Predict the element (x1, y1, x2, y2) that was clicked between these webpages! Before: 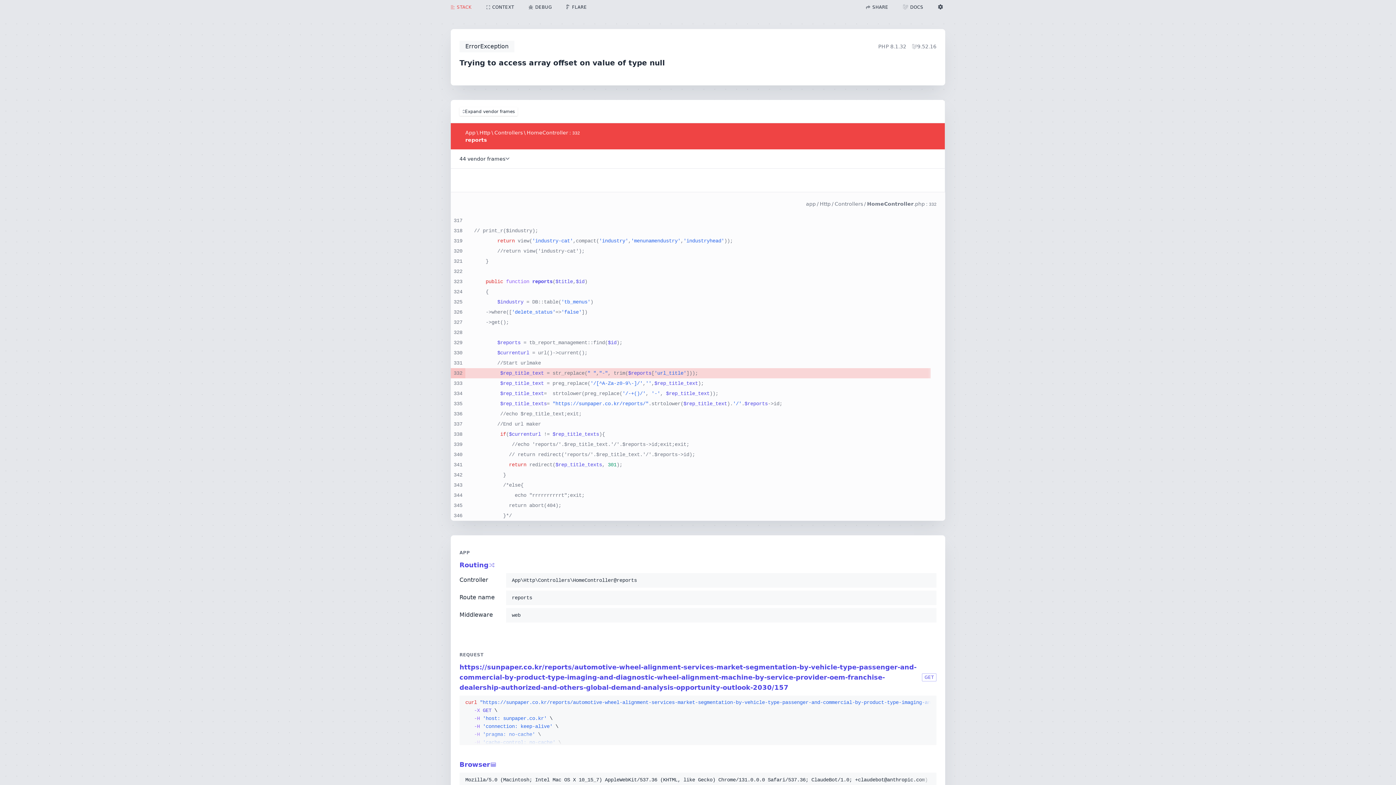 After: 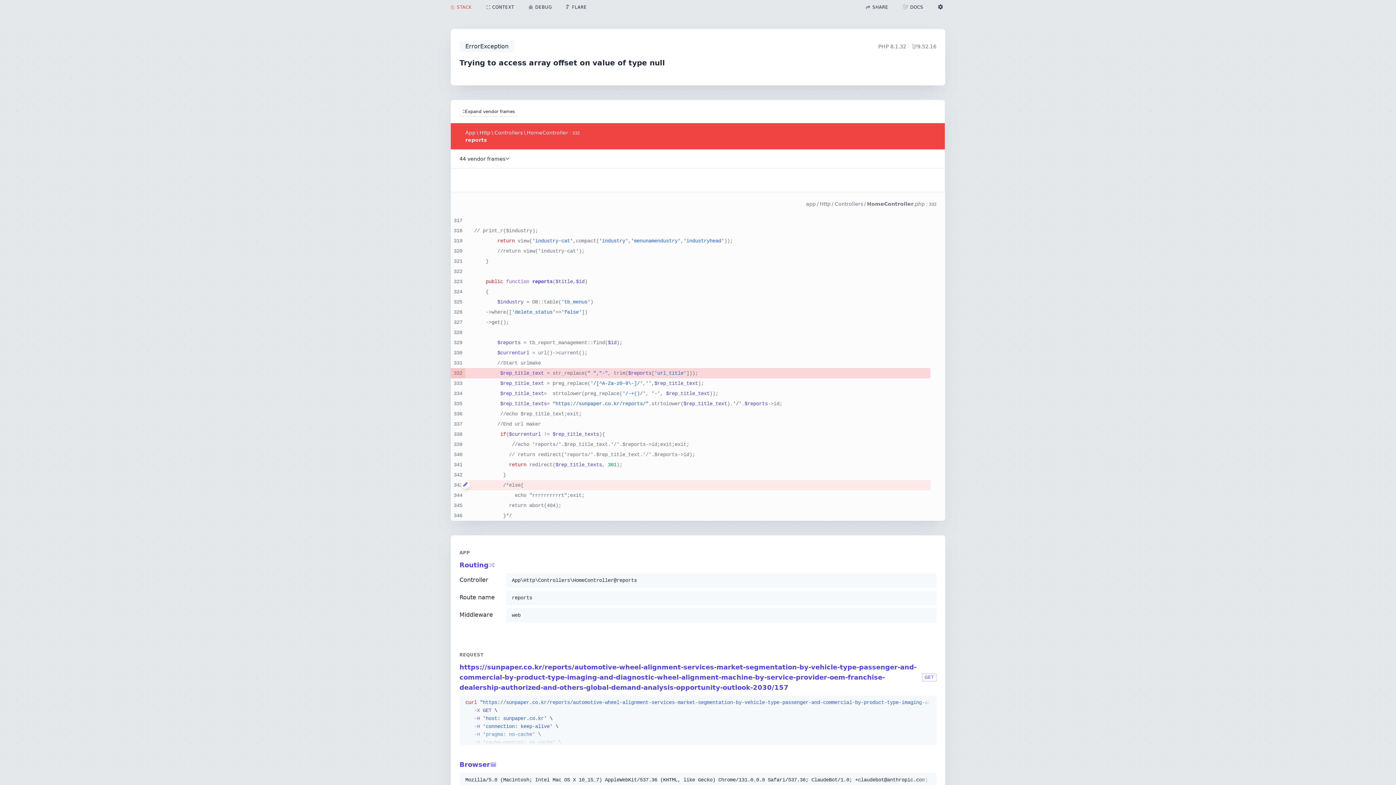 Action: bbox: (461, 480, 469, 489)